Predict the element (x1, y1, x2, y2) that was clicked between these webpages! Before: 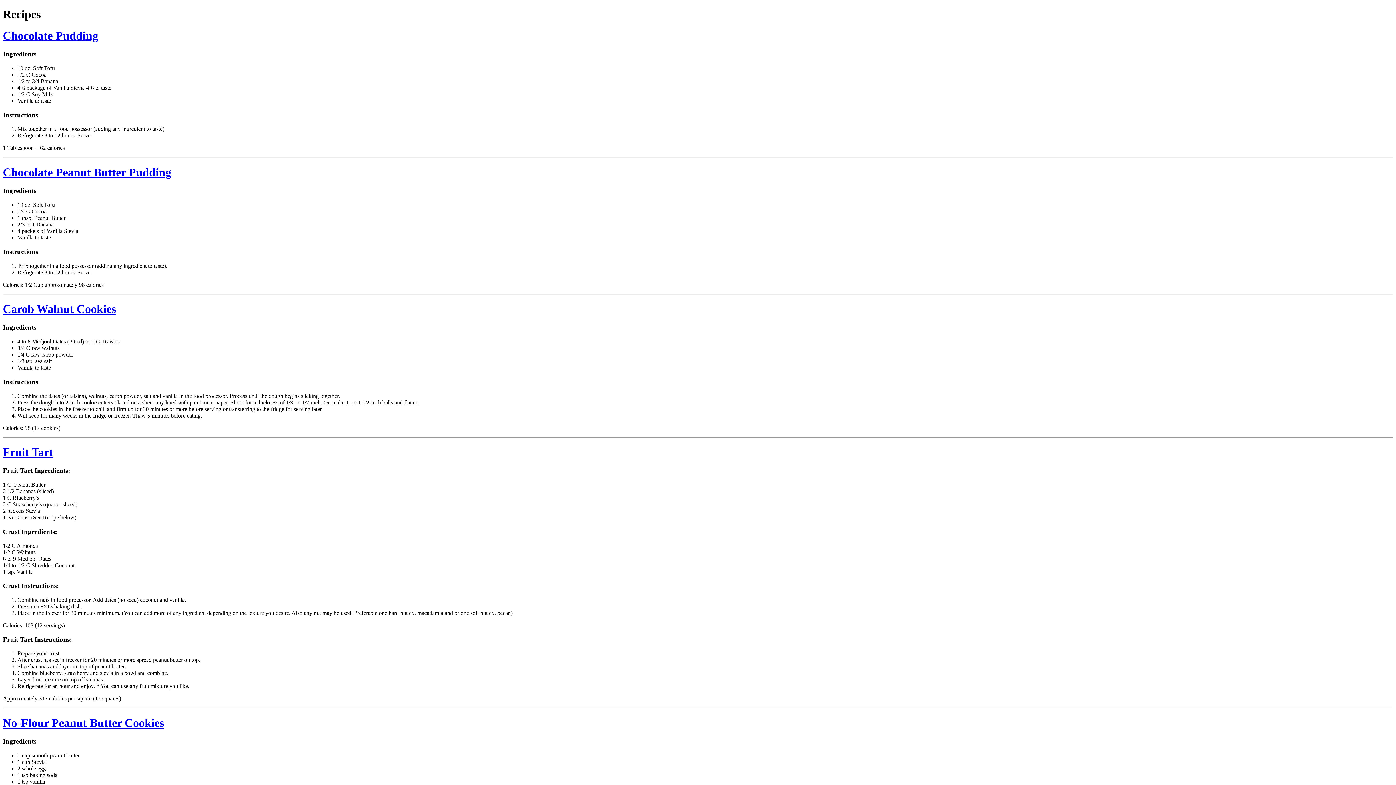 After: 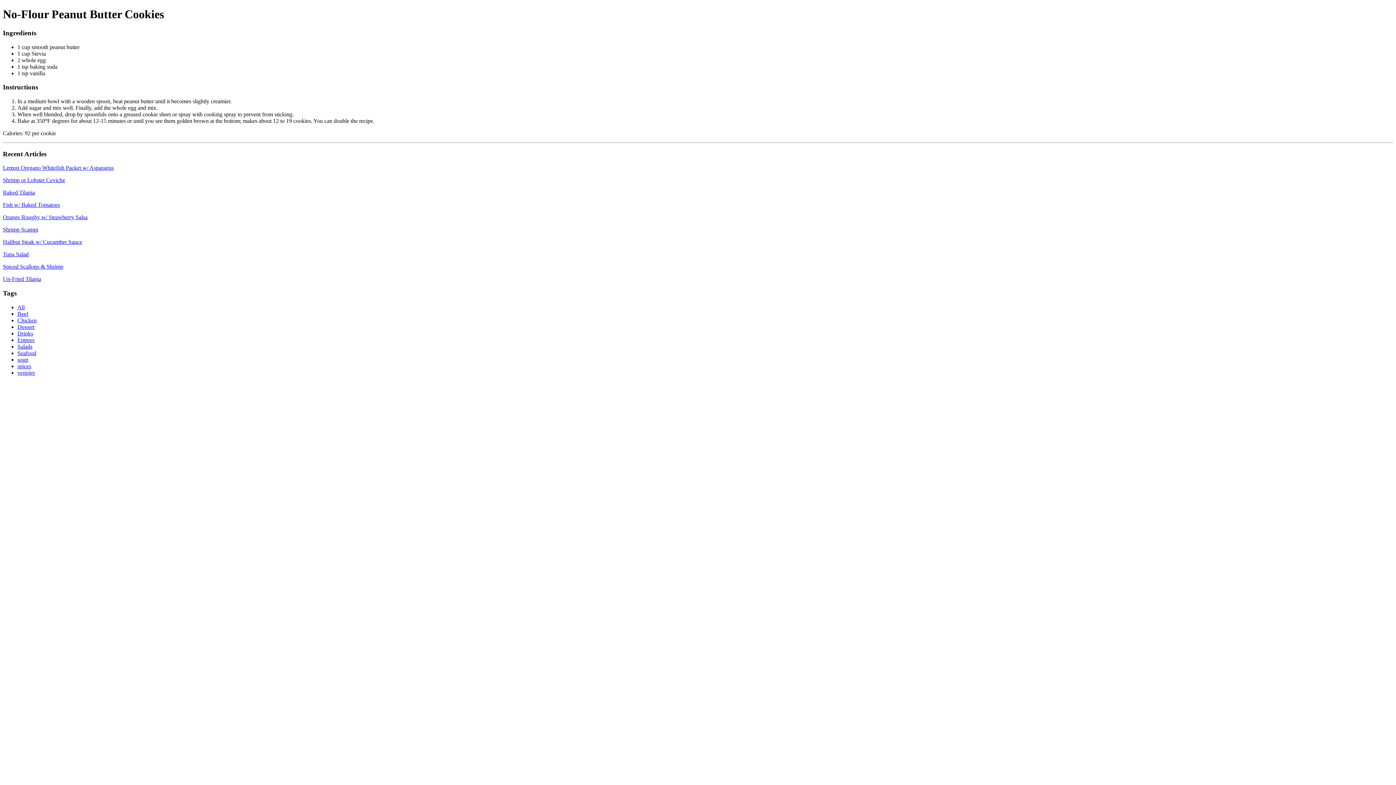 Action: label: No-Flour Peanut Butter Cookies bbox: (2, 716, 164, 729)